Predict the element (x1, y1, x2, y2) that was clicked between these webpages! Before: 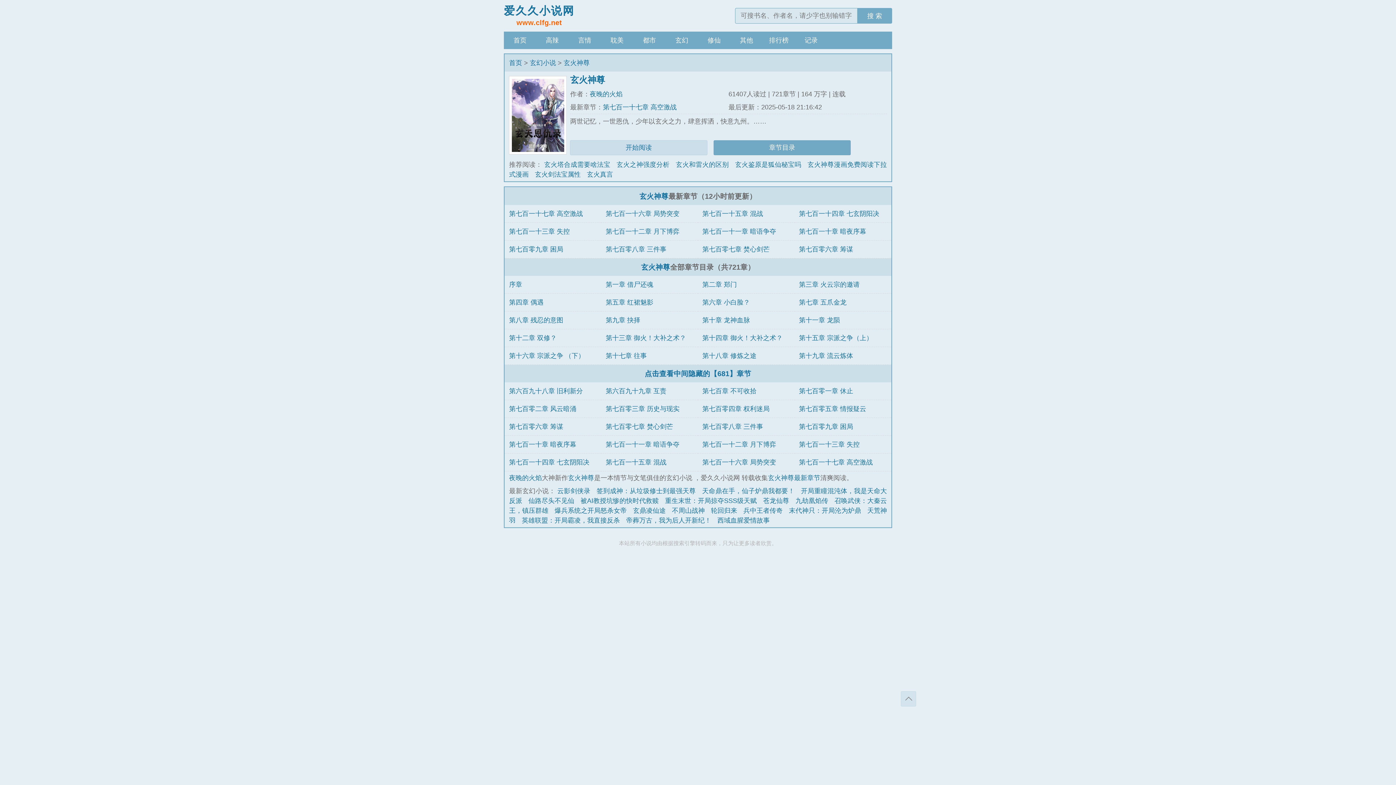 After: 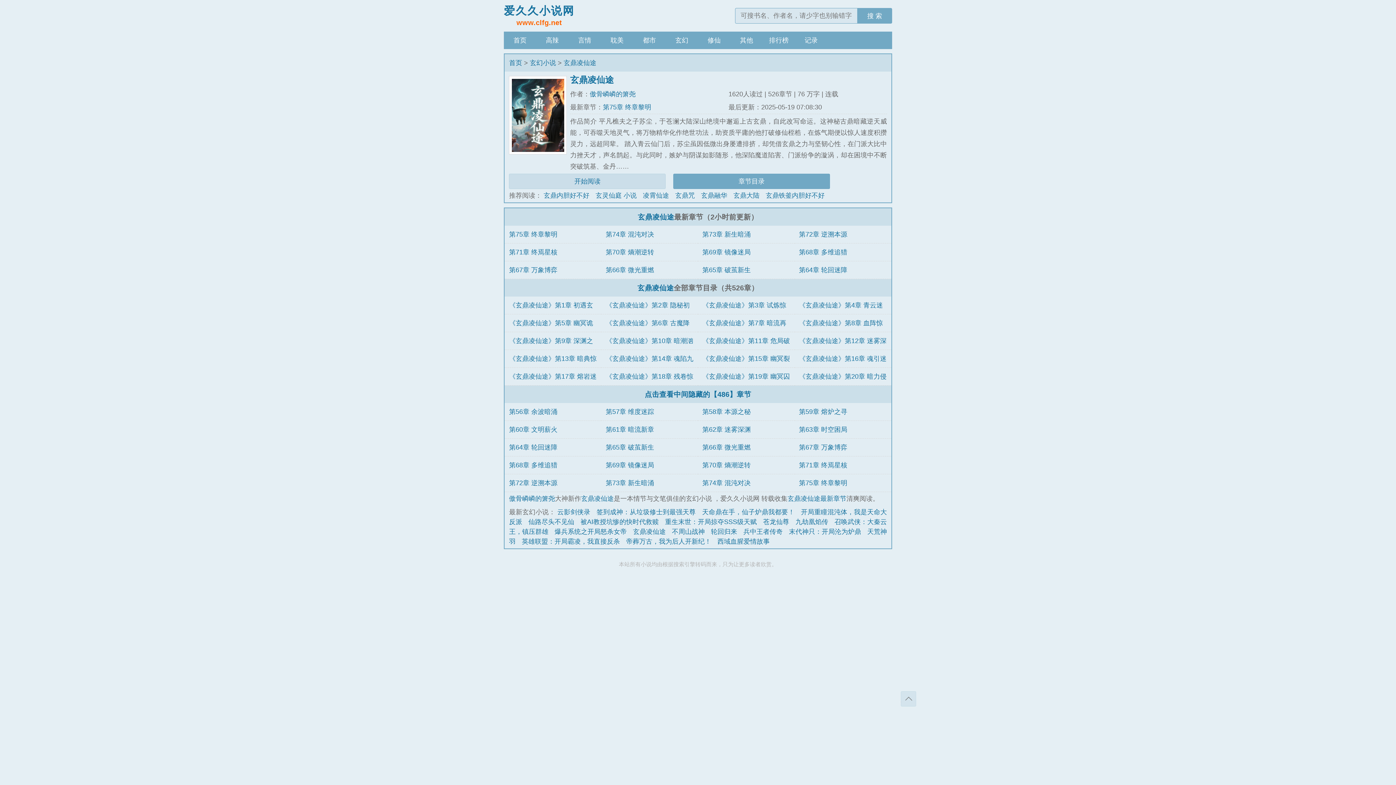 Action: bbox: (633, 507, 665, 514) label: 玄鼎凌仙途